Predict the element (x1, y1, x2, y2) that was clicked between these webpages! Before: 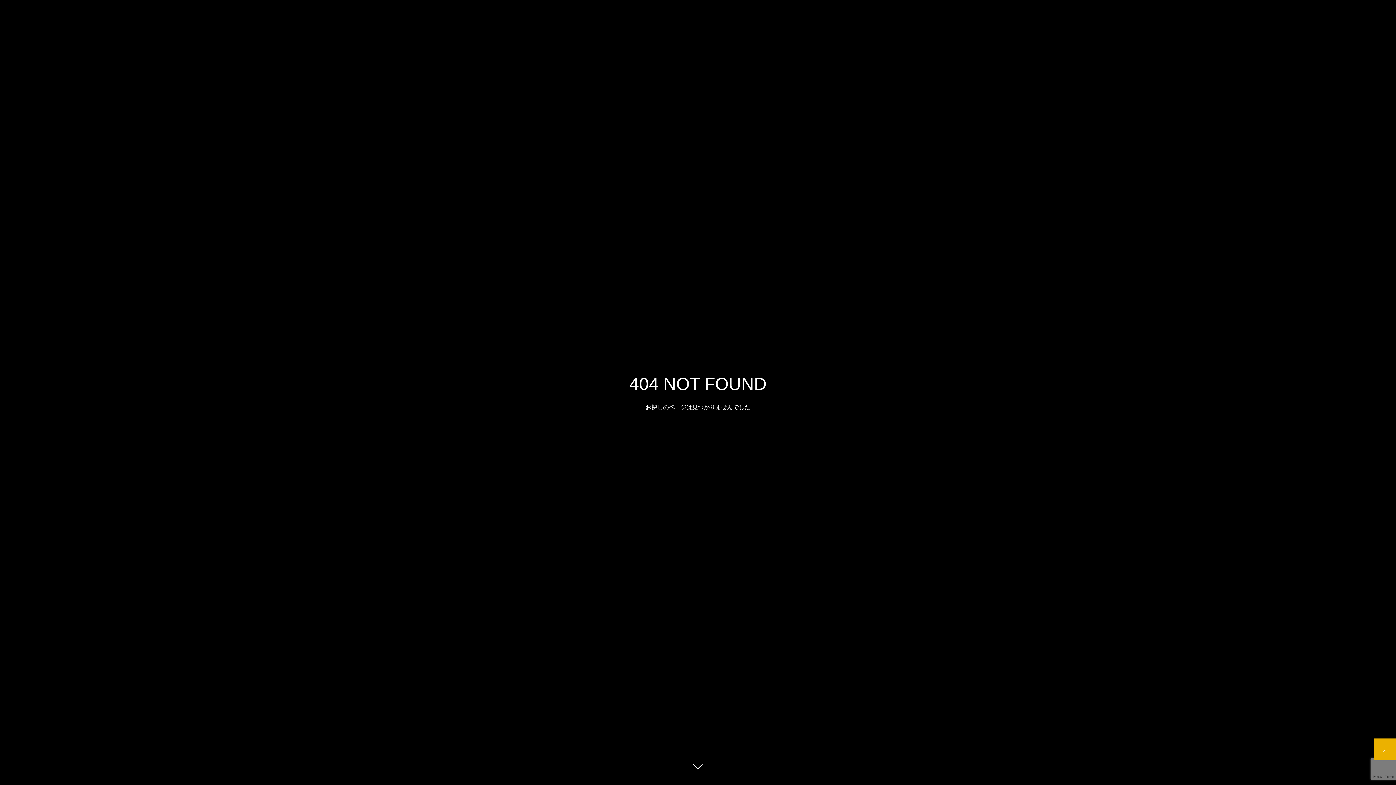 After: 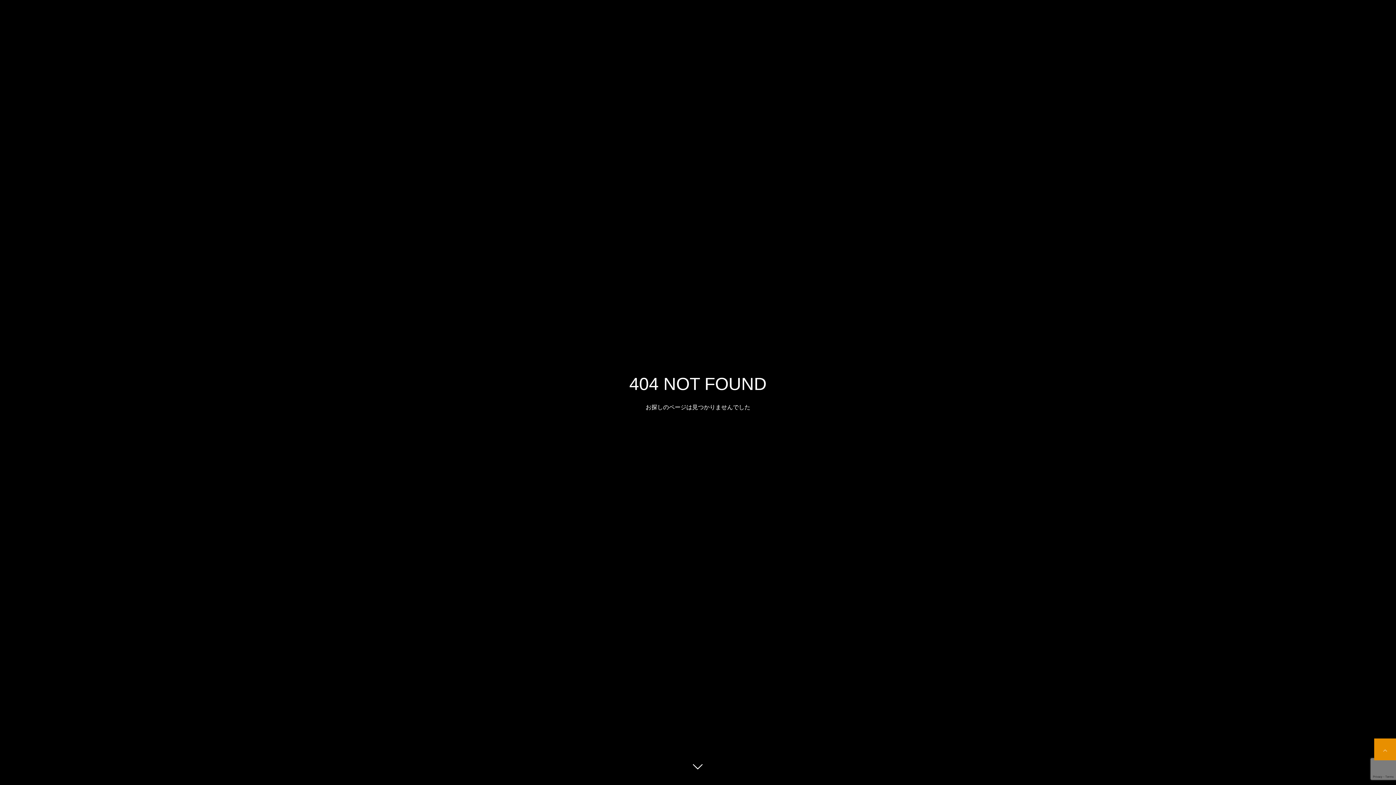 Action: label: TOP bbox: (1374, 738, 1396, 760)